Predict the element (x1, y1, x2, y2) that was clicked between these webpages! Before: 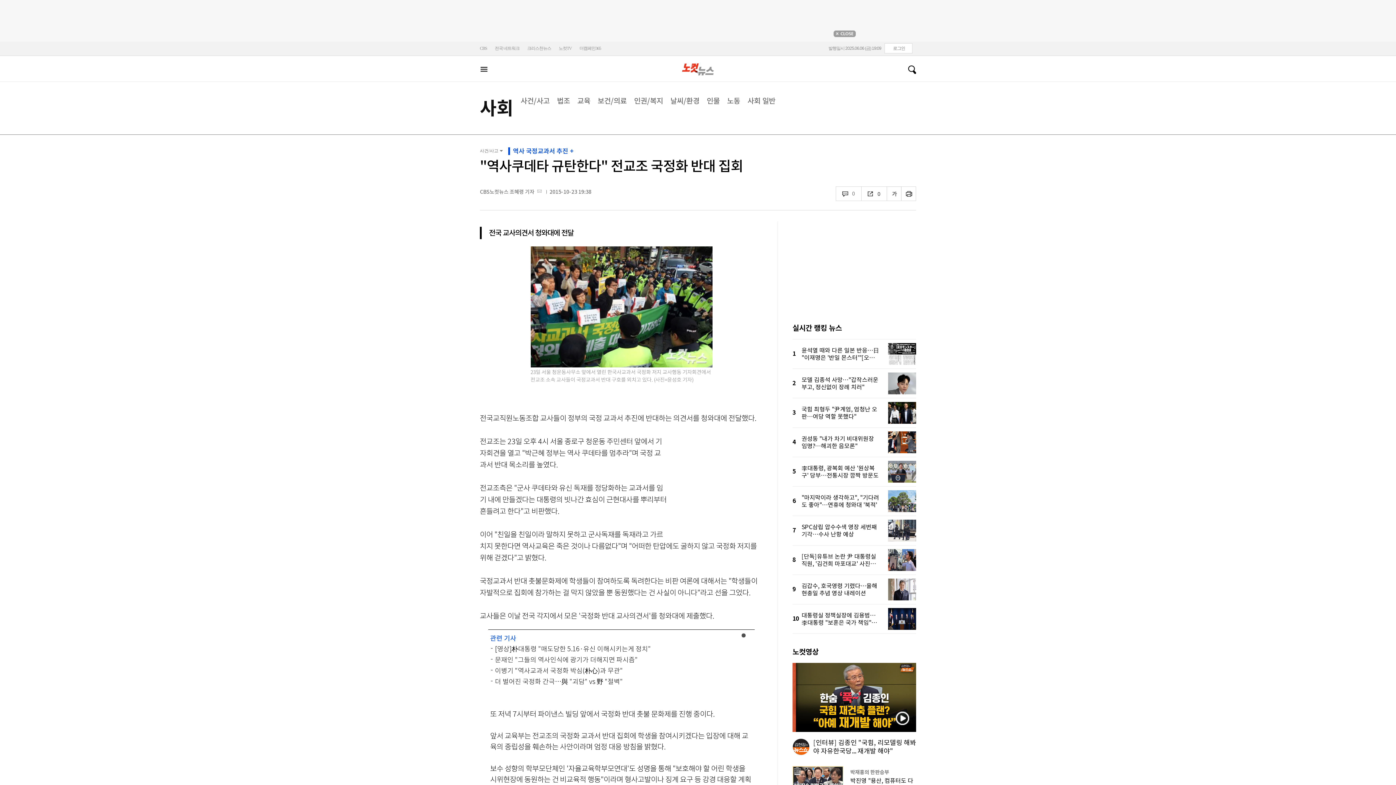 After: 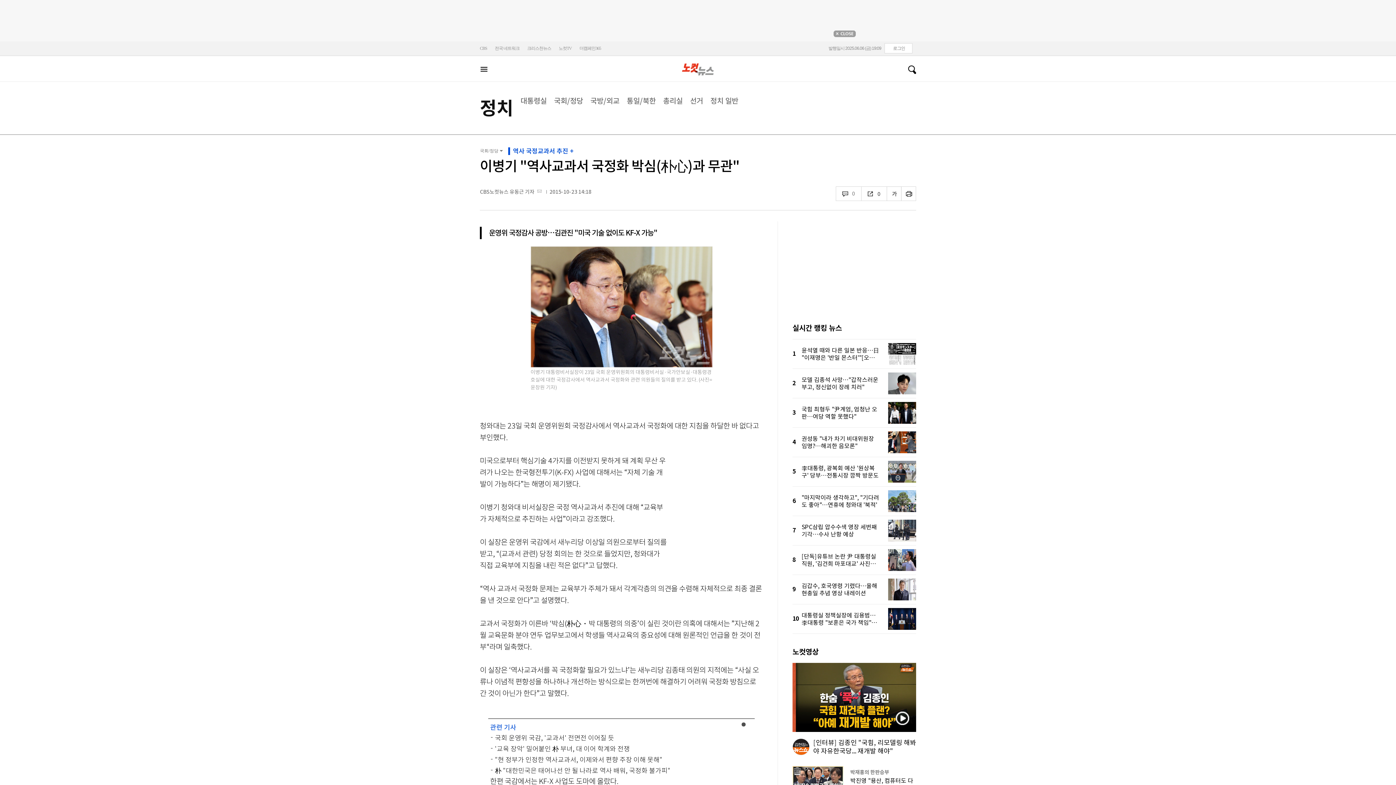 Action: bbox: (495, 665, 752, 676) label: 이병기 "역사교과서 국정화 박심(朴心)과 무관"